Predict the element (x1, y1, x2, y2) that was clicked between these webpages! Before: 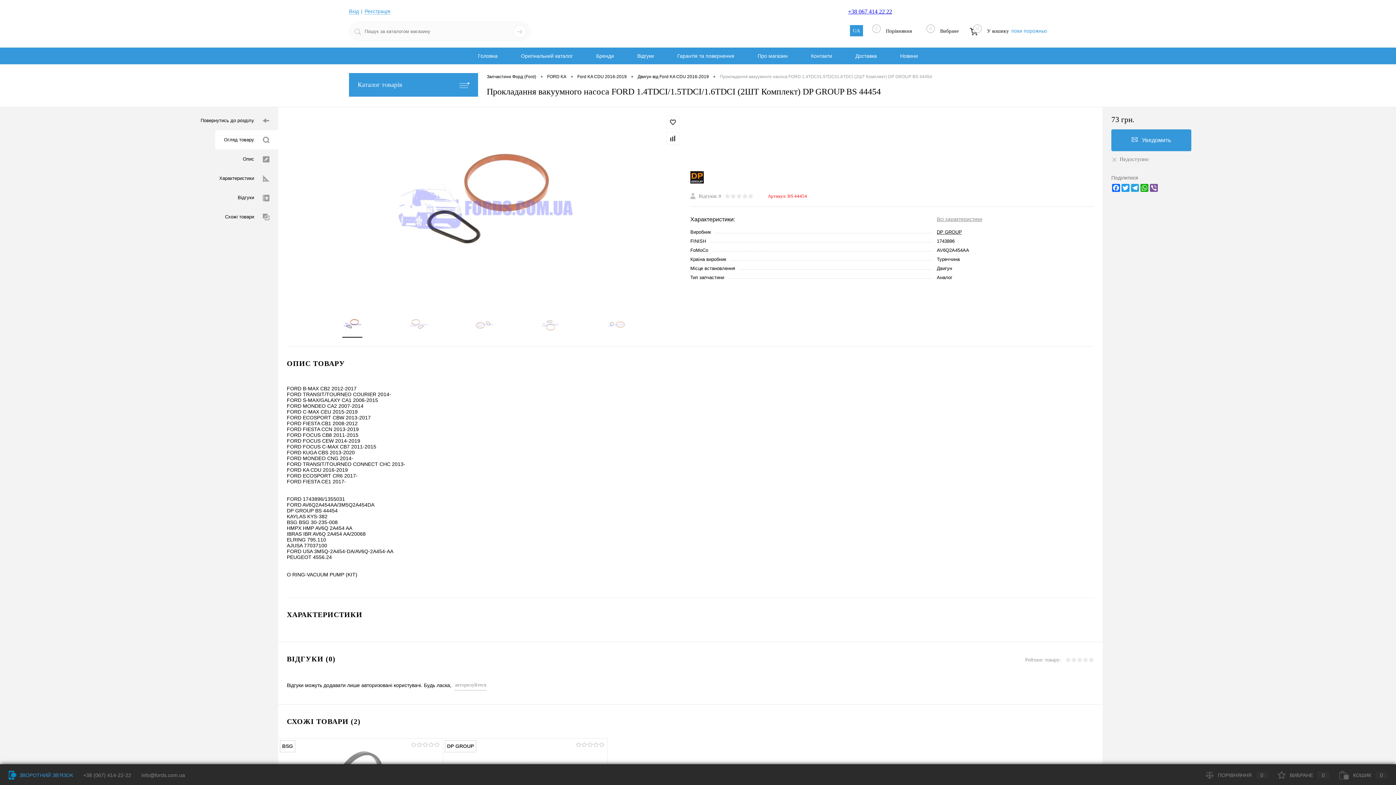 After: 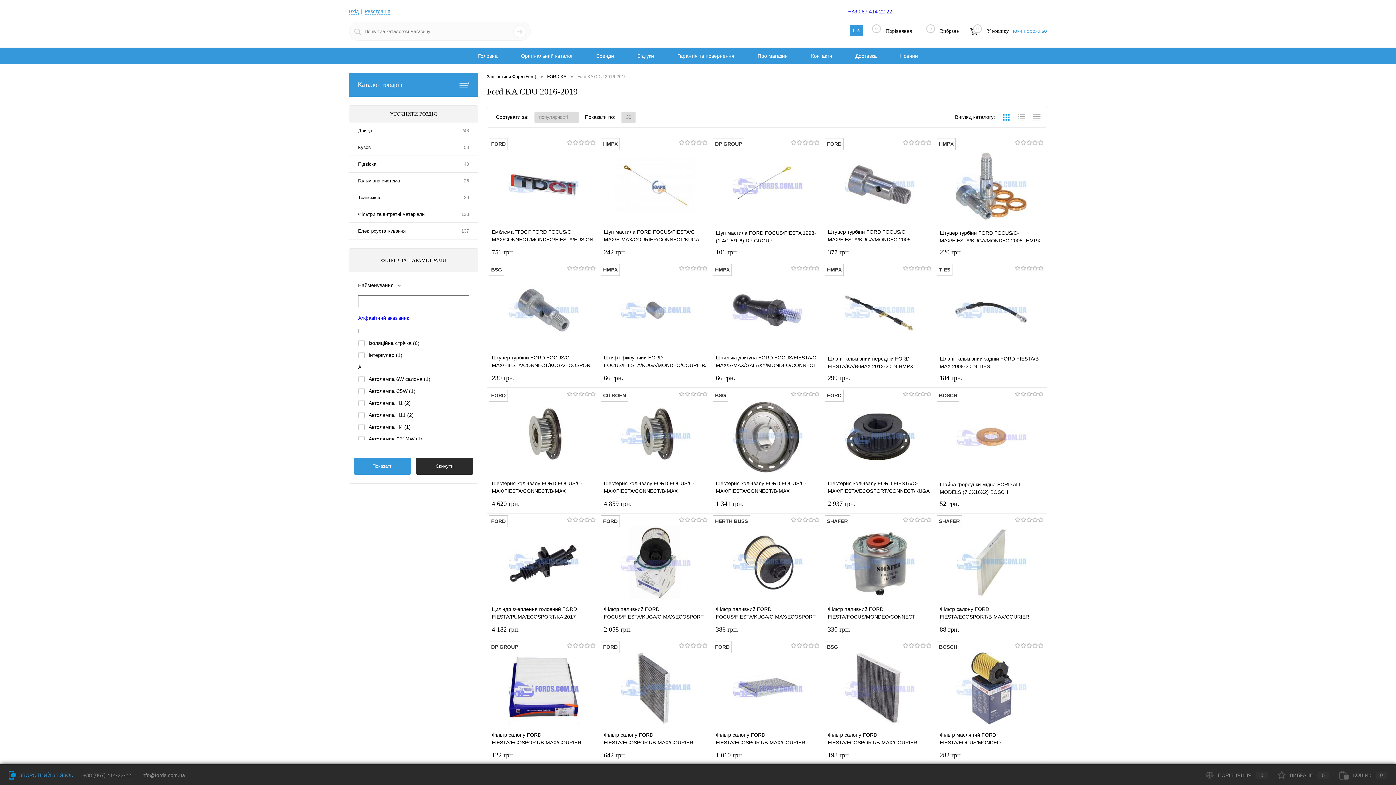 Action: label: Ford KA CDU 2016-2019 bbox: (577, 73, 626, 80)